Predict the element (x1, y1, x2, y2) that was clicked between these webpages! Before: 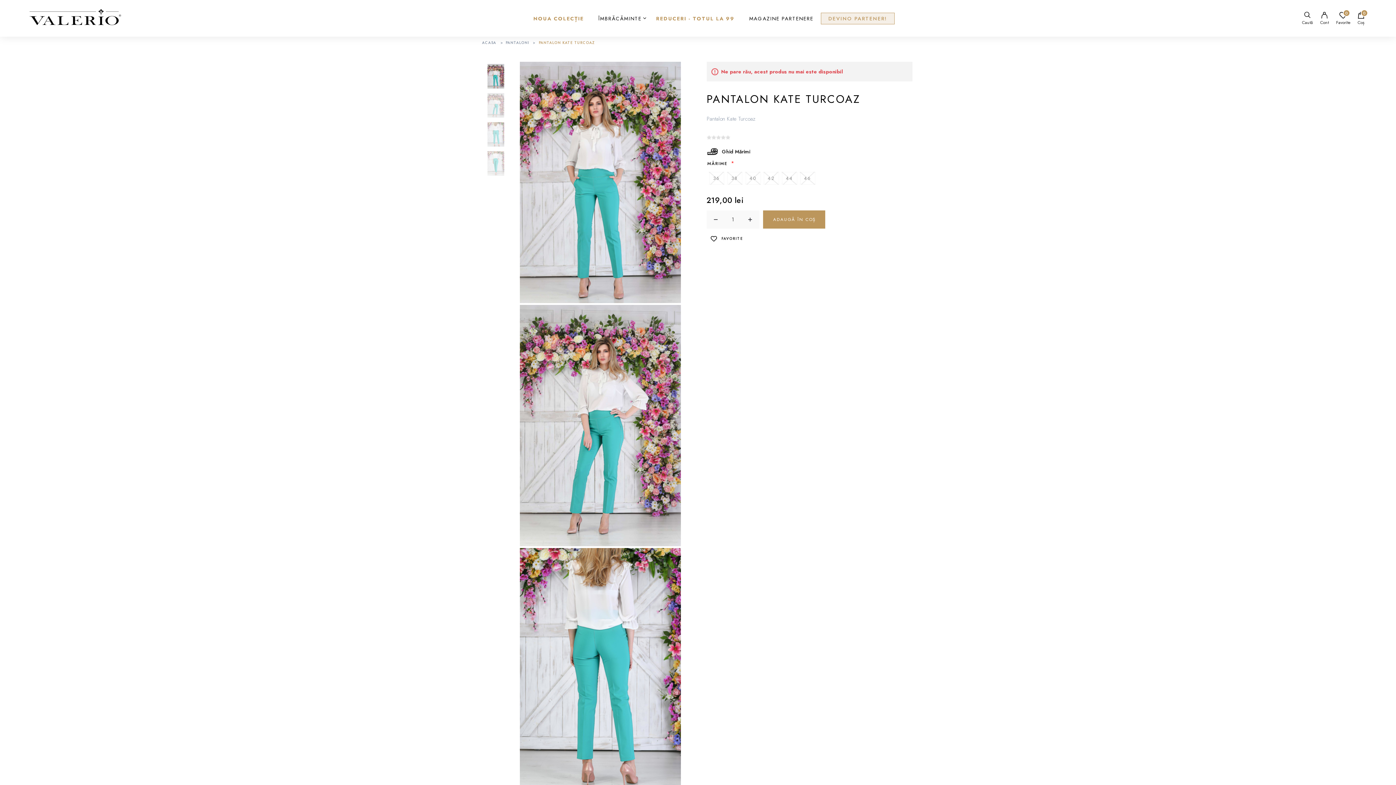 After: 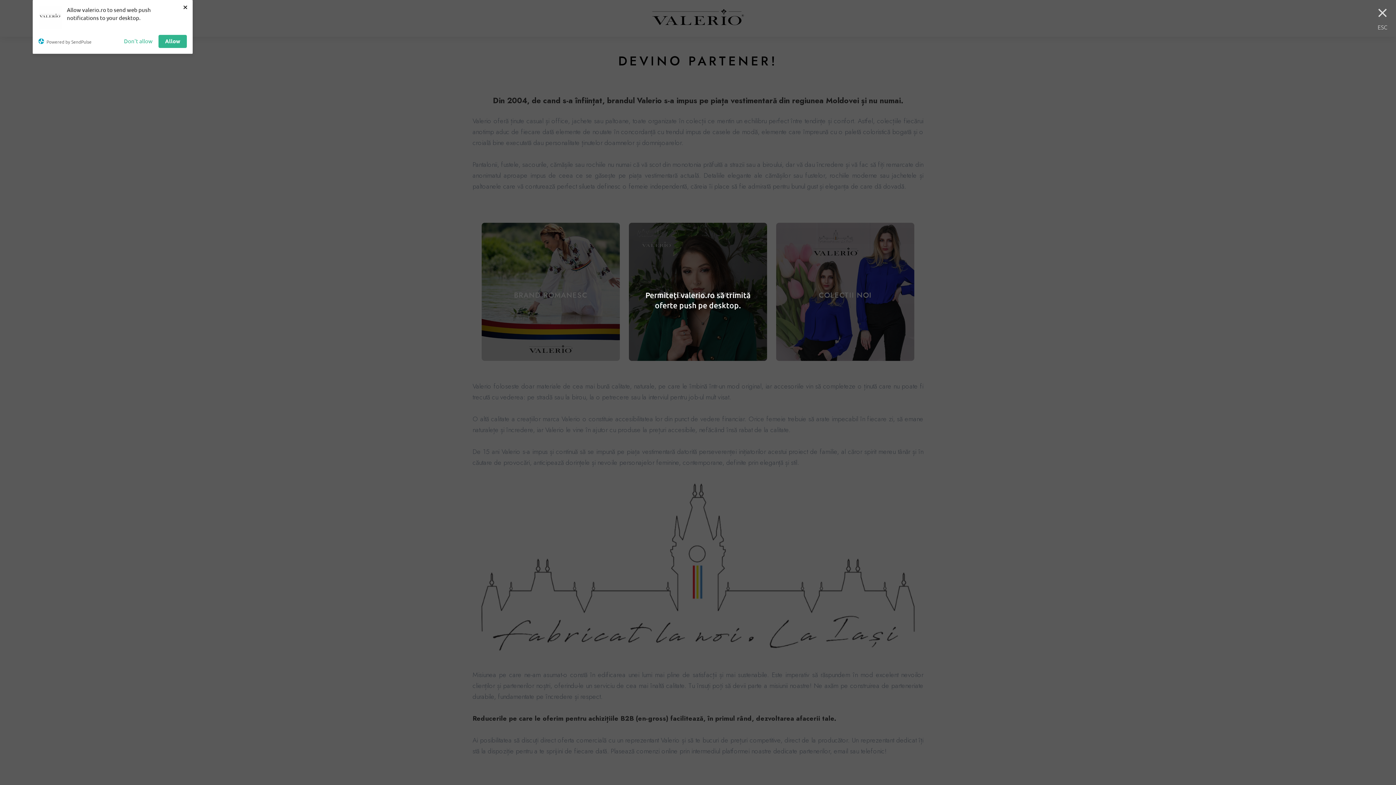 Action: label: DEVINO PARTENER! bbox: (828, 12, 887, 23)